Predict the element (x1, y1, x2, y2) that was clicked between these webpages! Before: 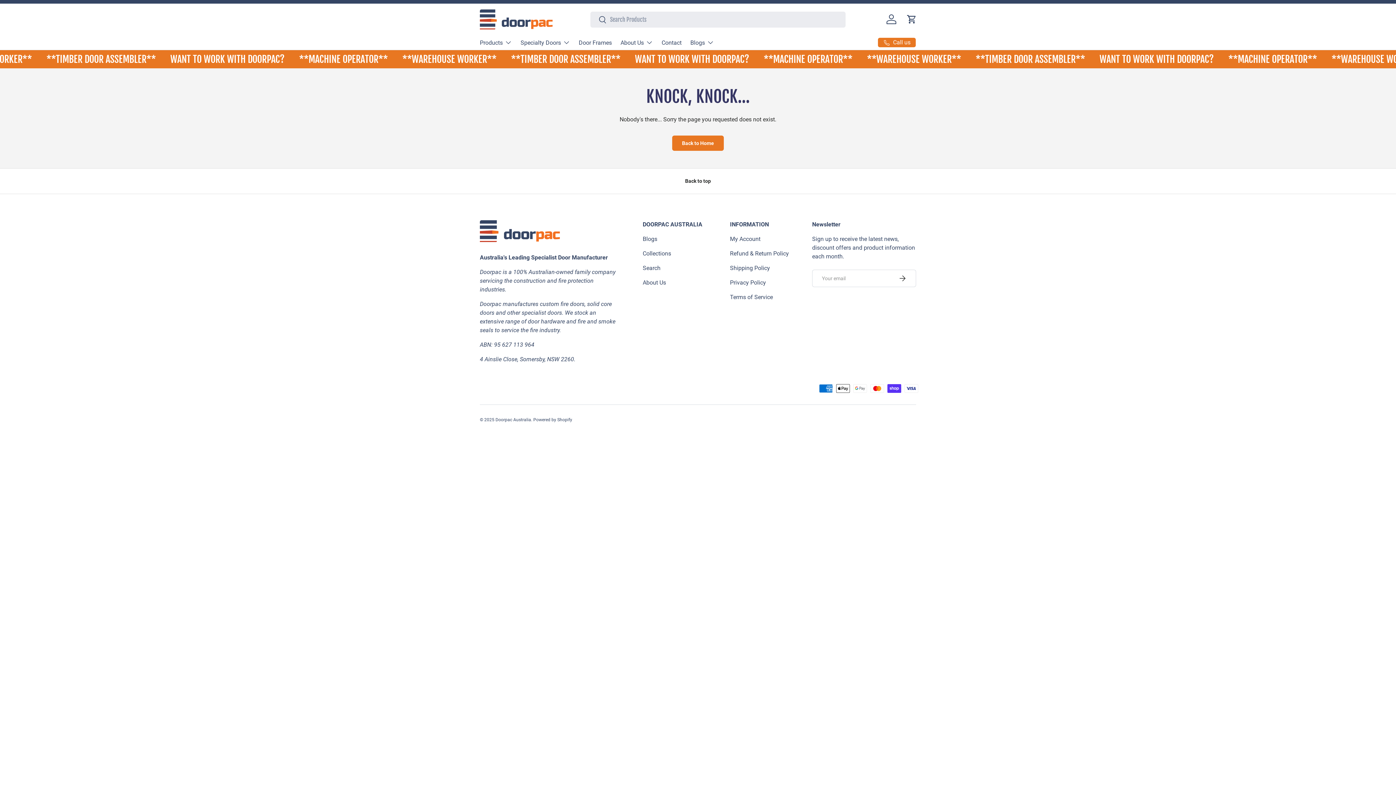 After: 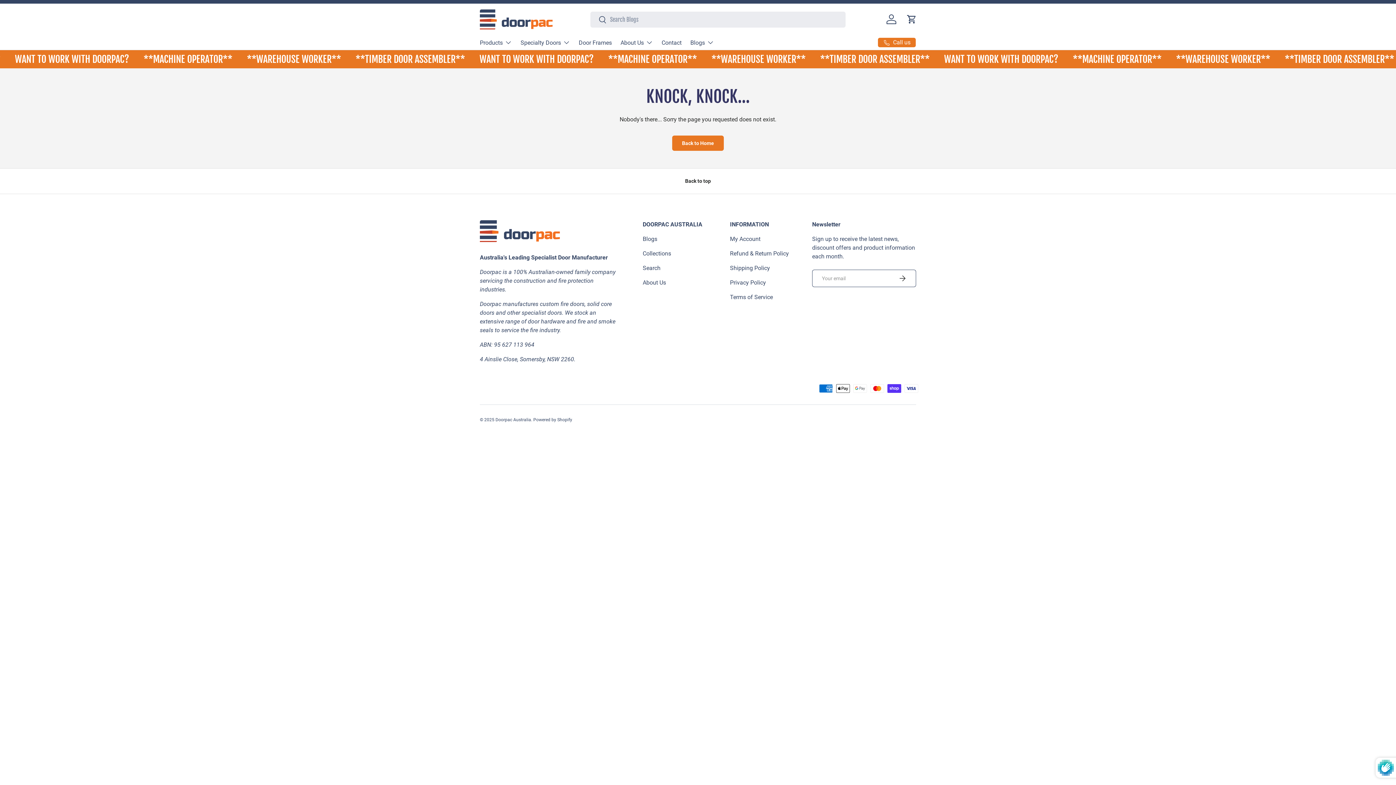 Action: bbox: (888, 269, 916, 287) label: Subscribe